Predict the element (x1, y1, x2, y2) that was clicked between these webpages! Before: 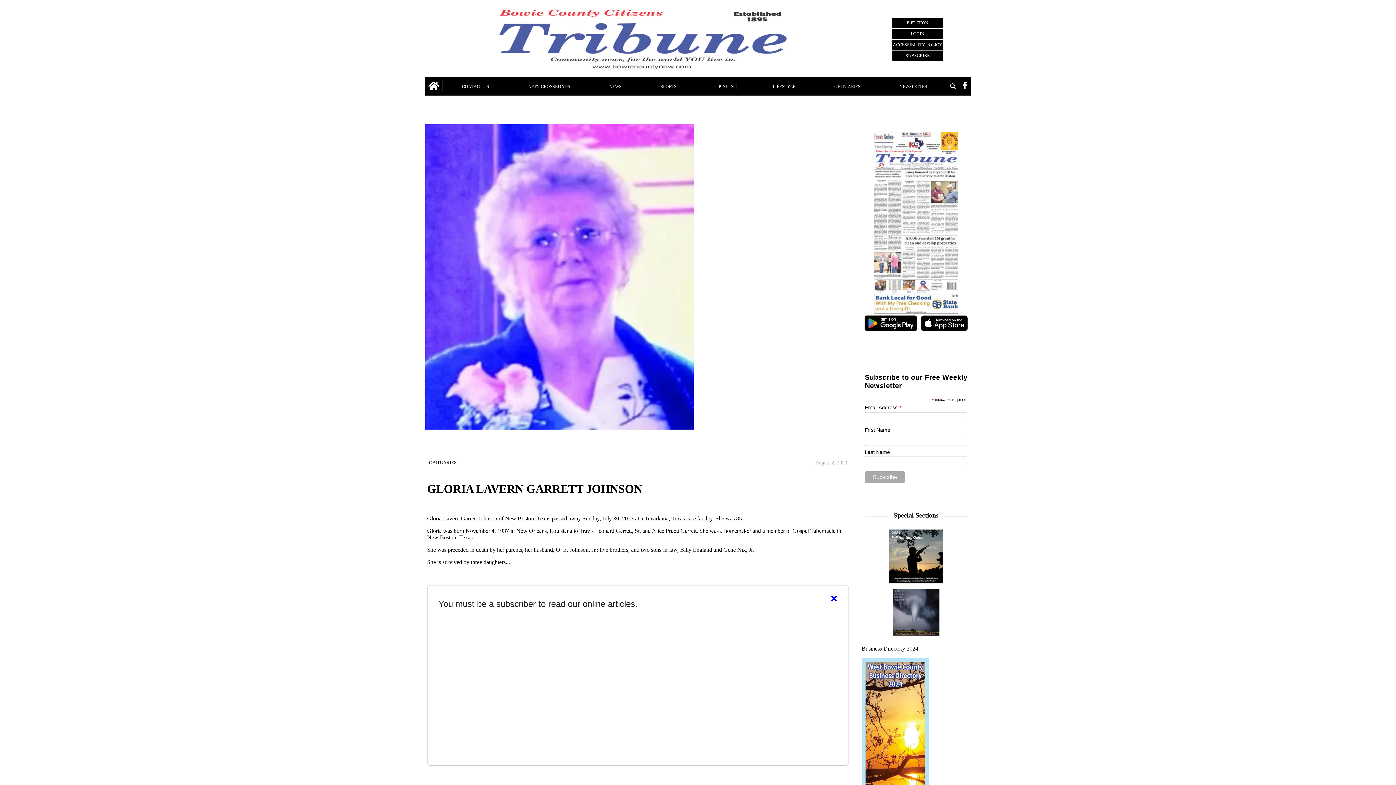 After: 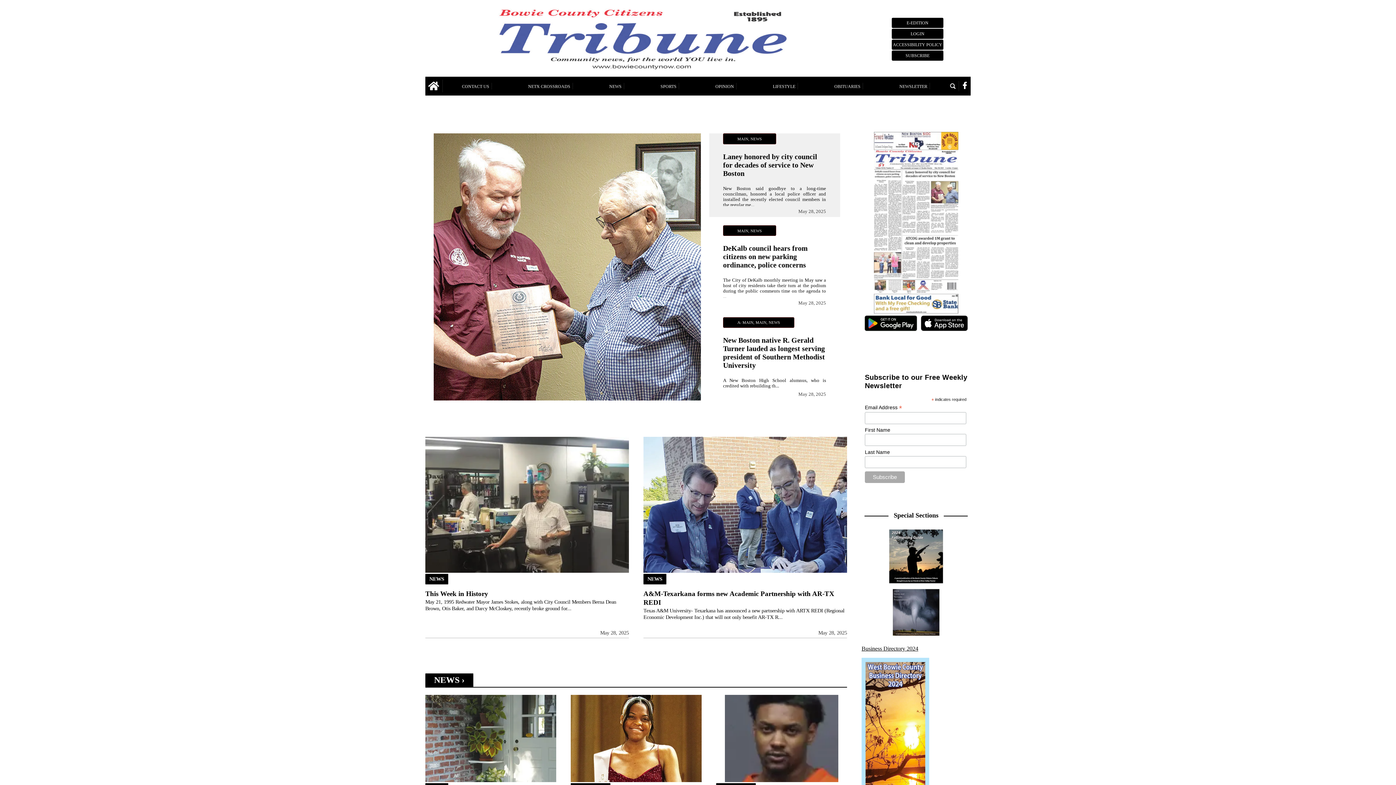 Action: label: home_icon bbox: (426, 81, 440, 90)